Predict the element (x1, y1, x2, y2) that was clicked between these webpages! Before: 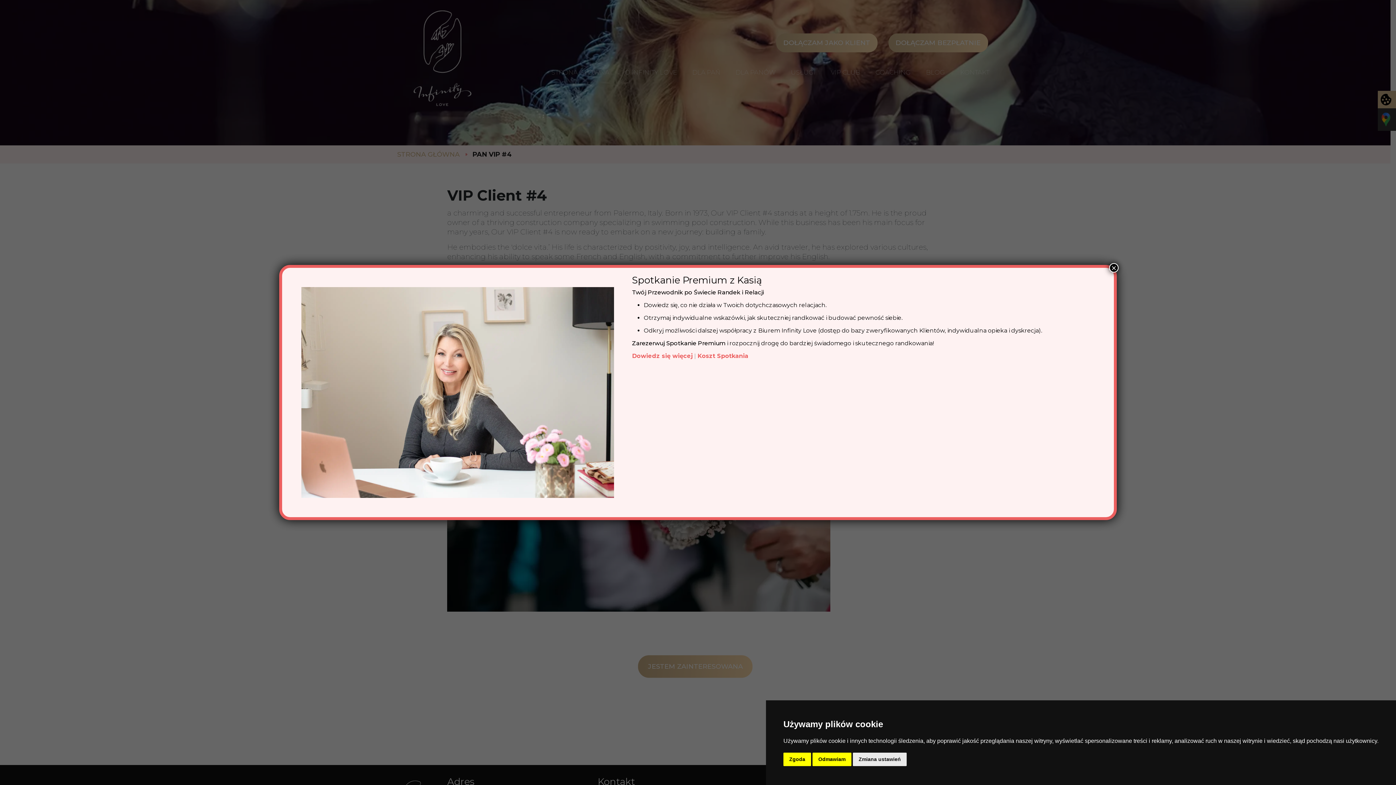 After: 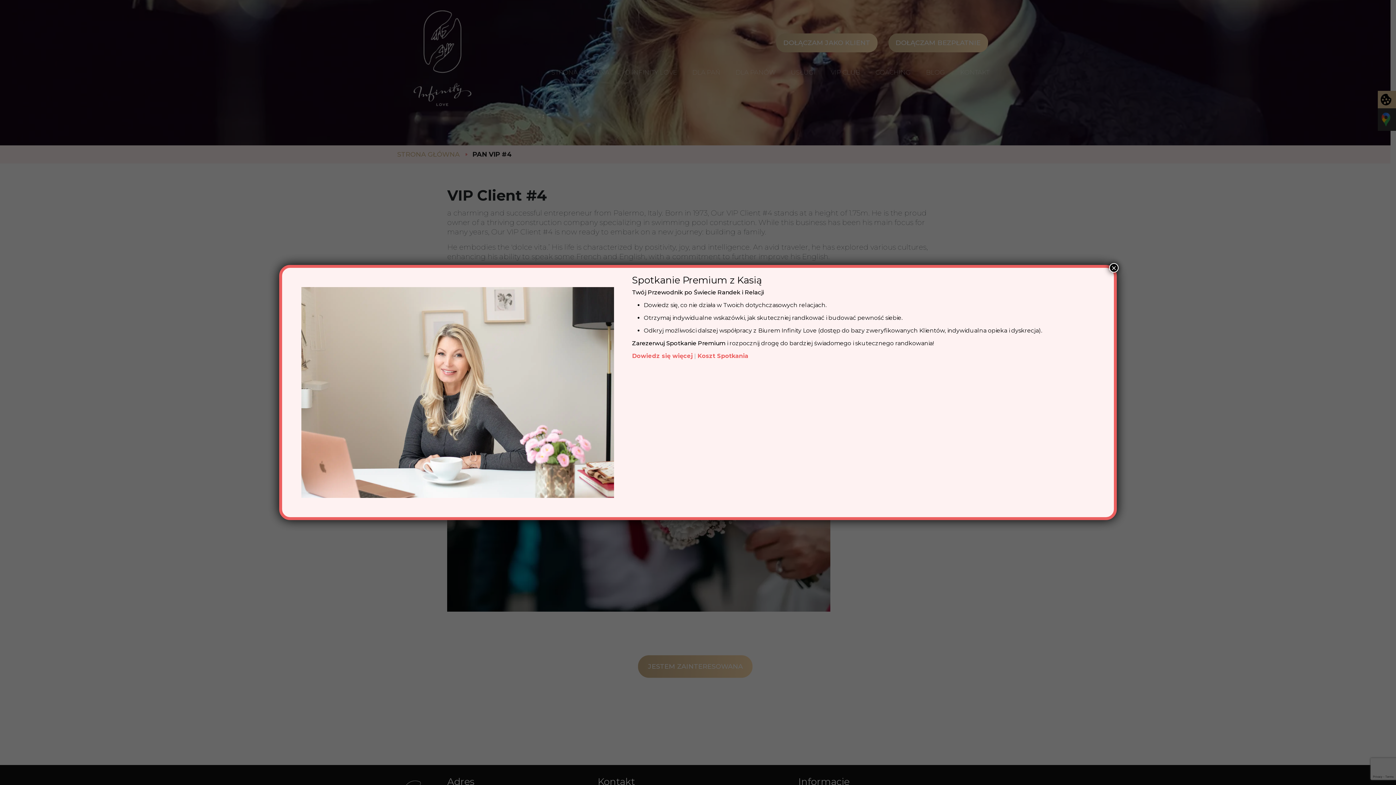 Action: bbox: (783, 753, 811, 766) label: Zgoda